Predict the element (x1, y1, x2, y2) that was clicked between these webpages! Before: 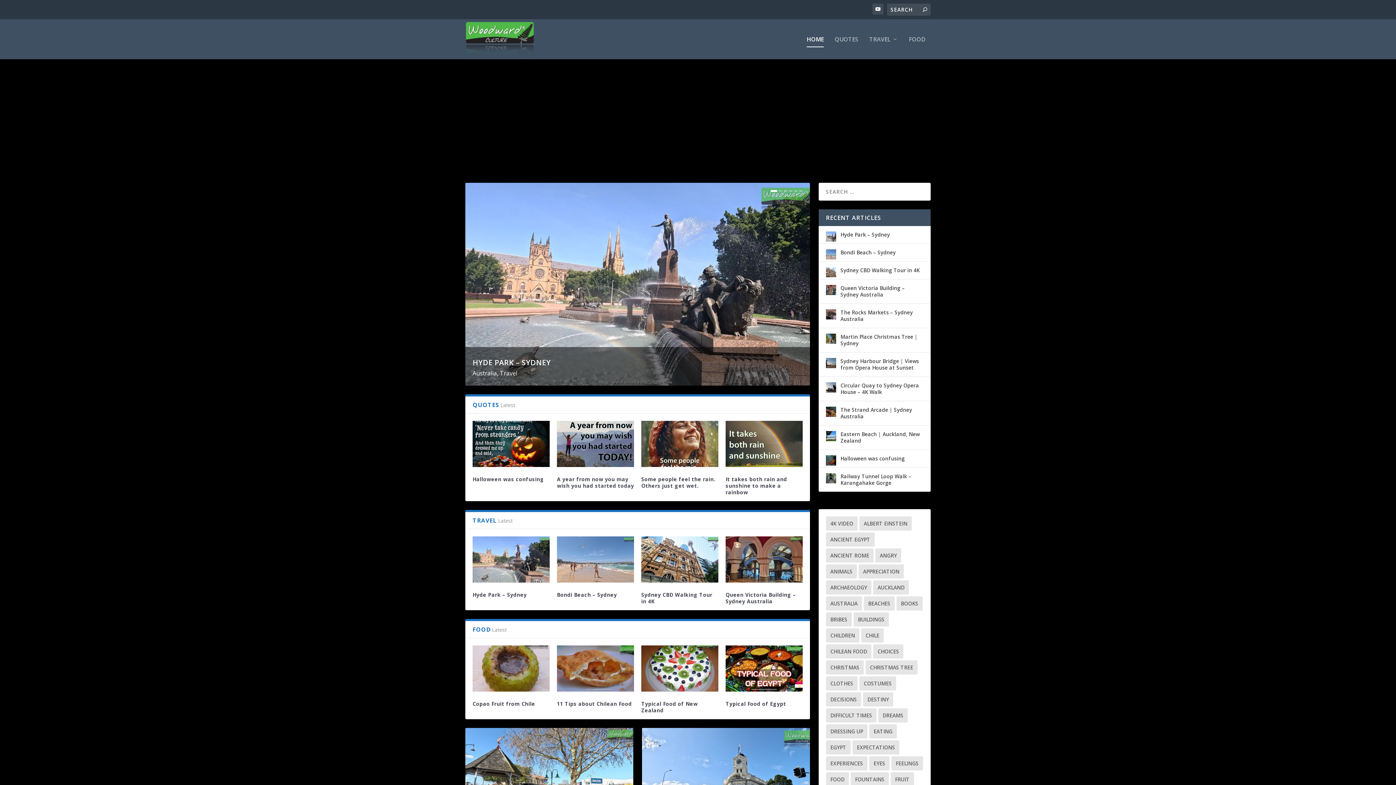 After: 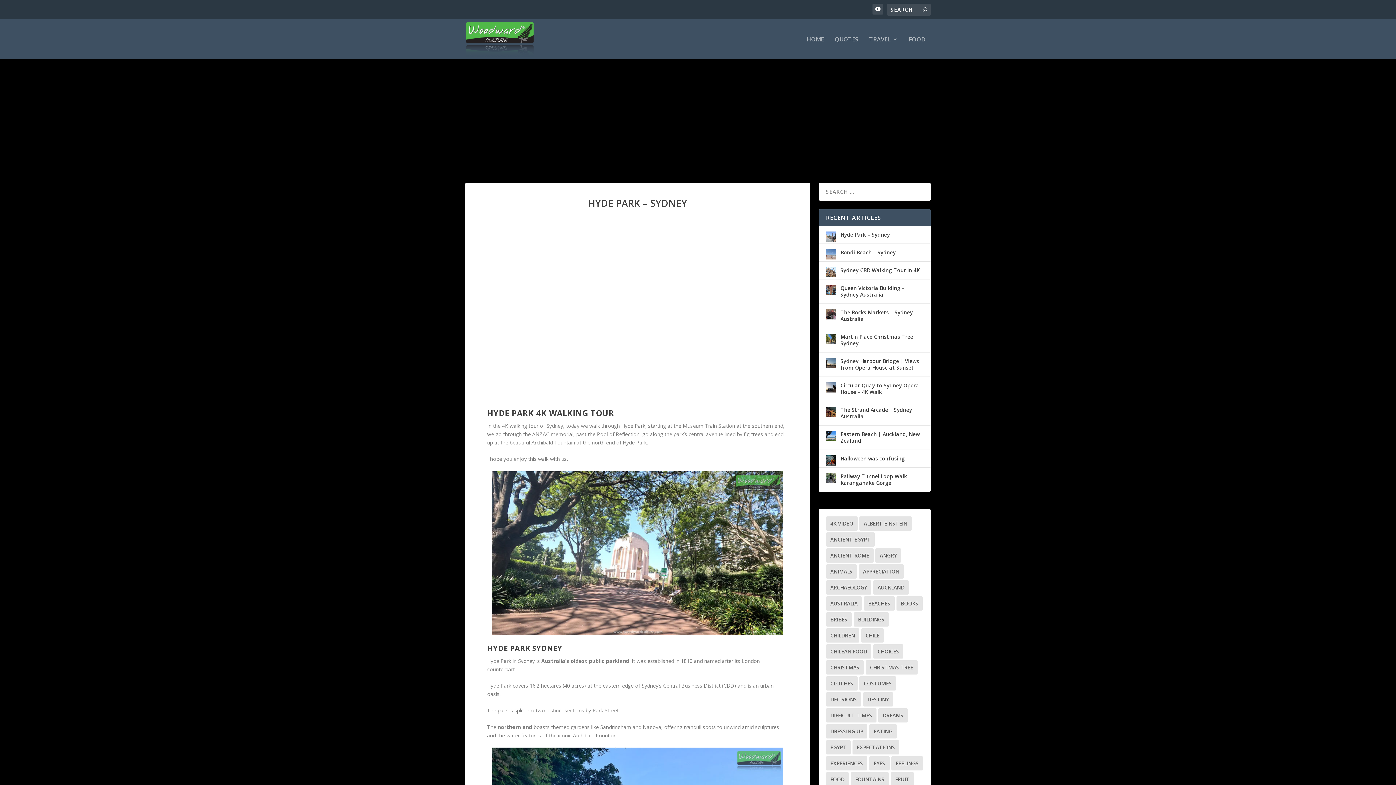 Action: bbox: (472, 357, 550, 367) label: HYDE PARK – SYDNEY